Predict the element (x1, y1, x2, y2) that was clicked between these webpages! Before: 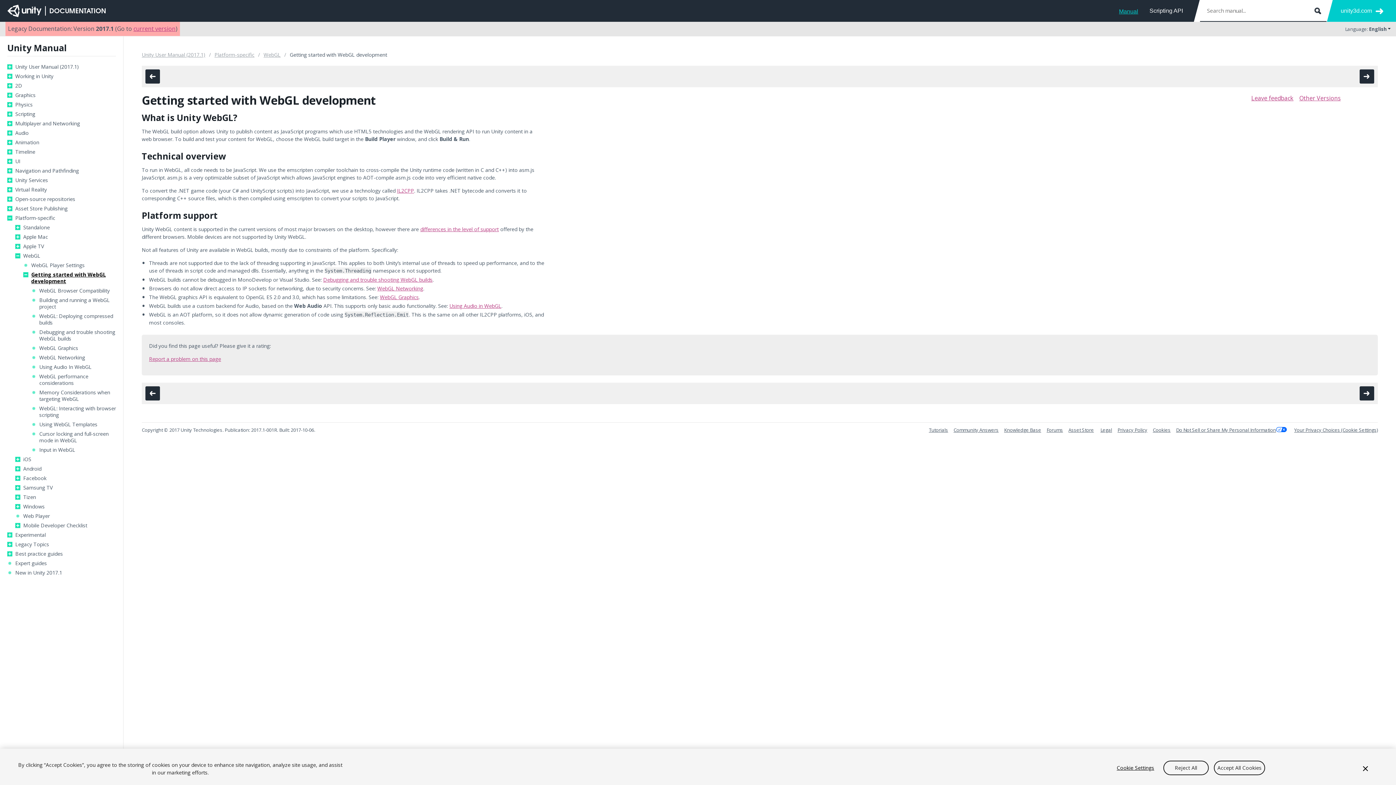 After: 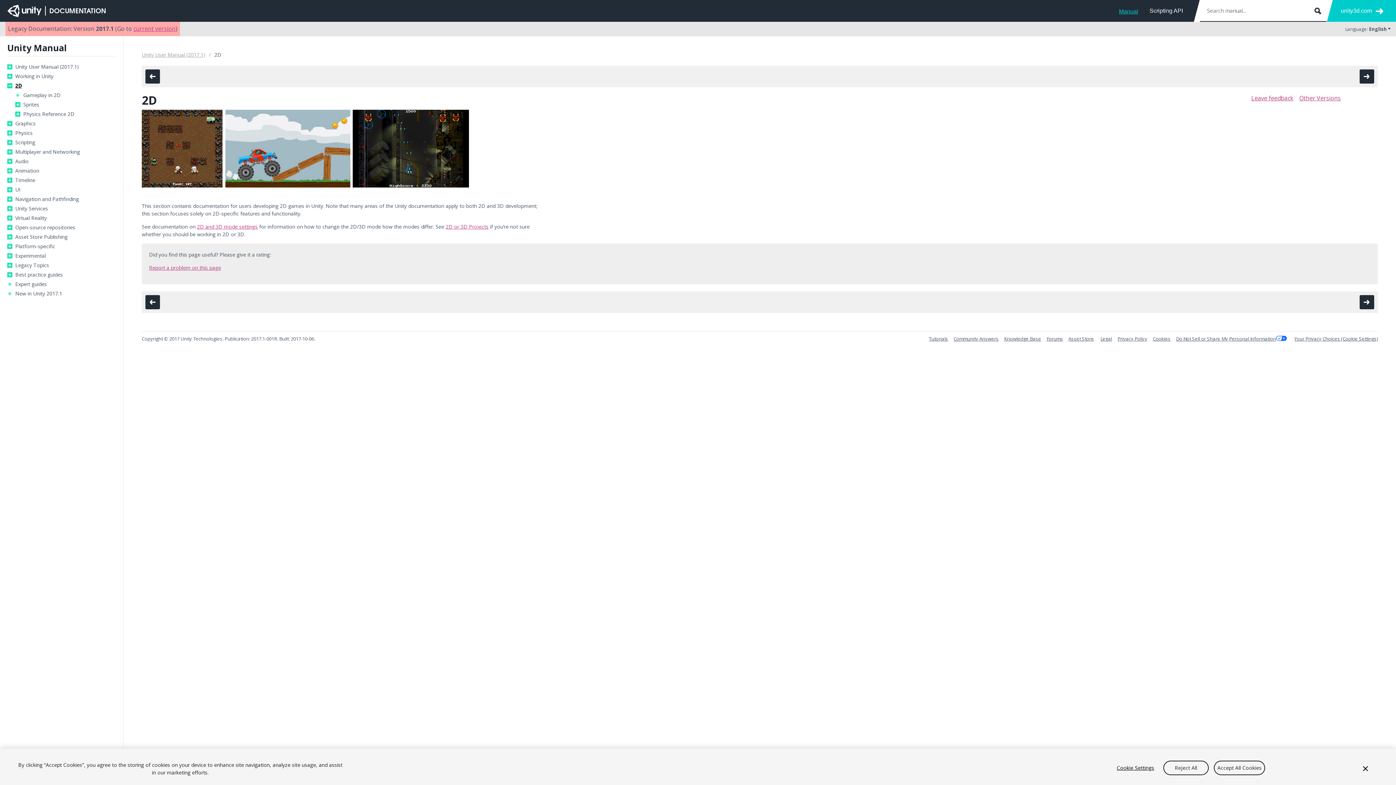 Action: bbox: (15, 82, 116, 89) label: 2D